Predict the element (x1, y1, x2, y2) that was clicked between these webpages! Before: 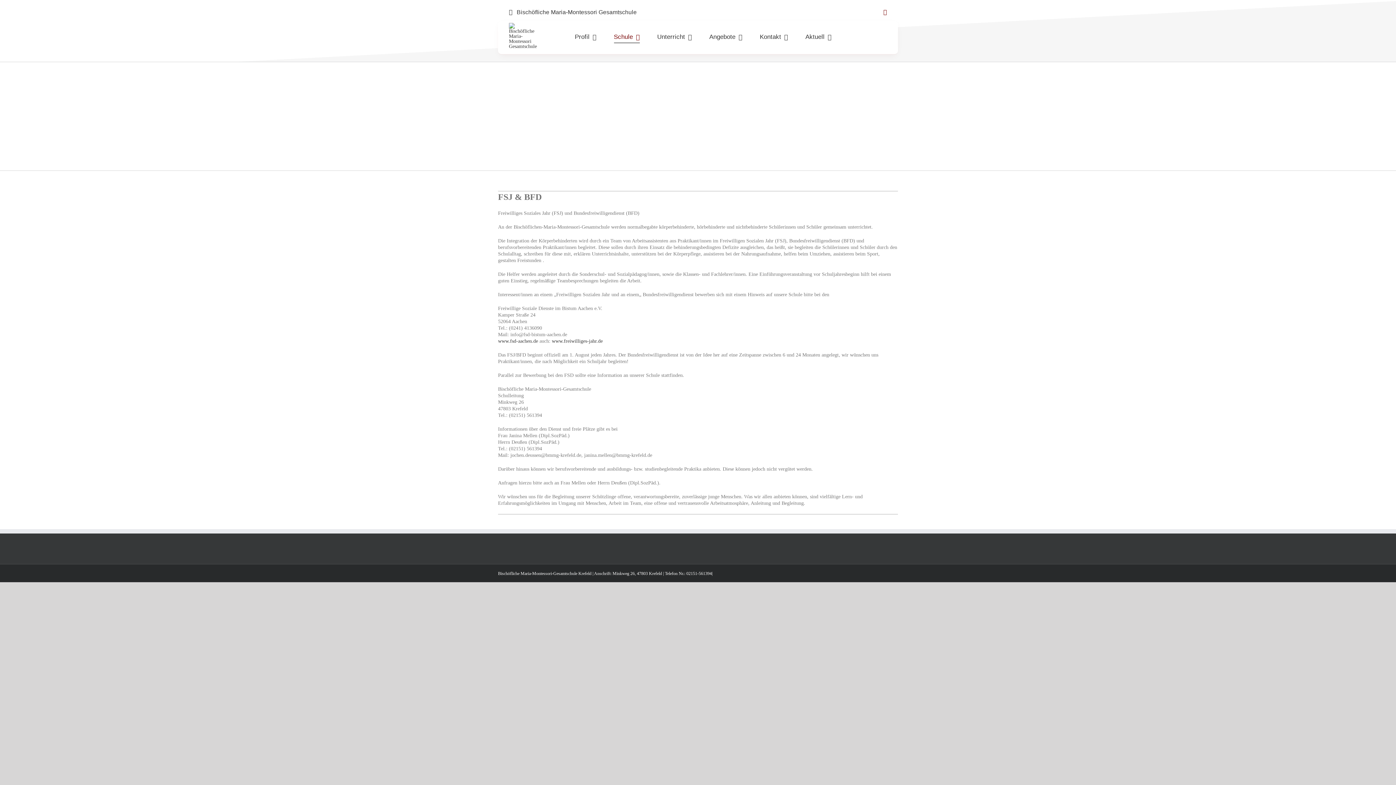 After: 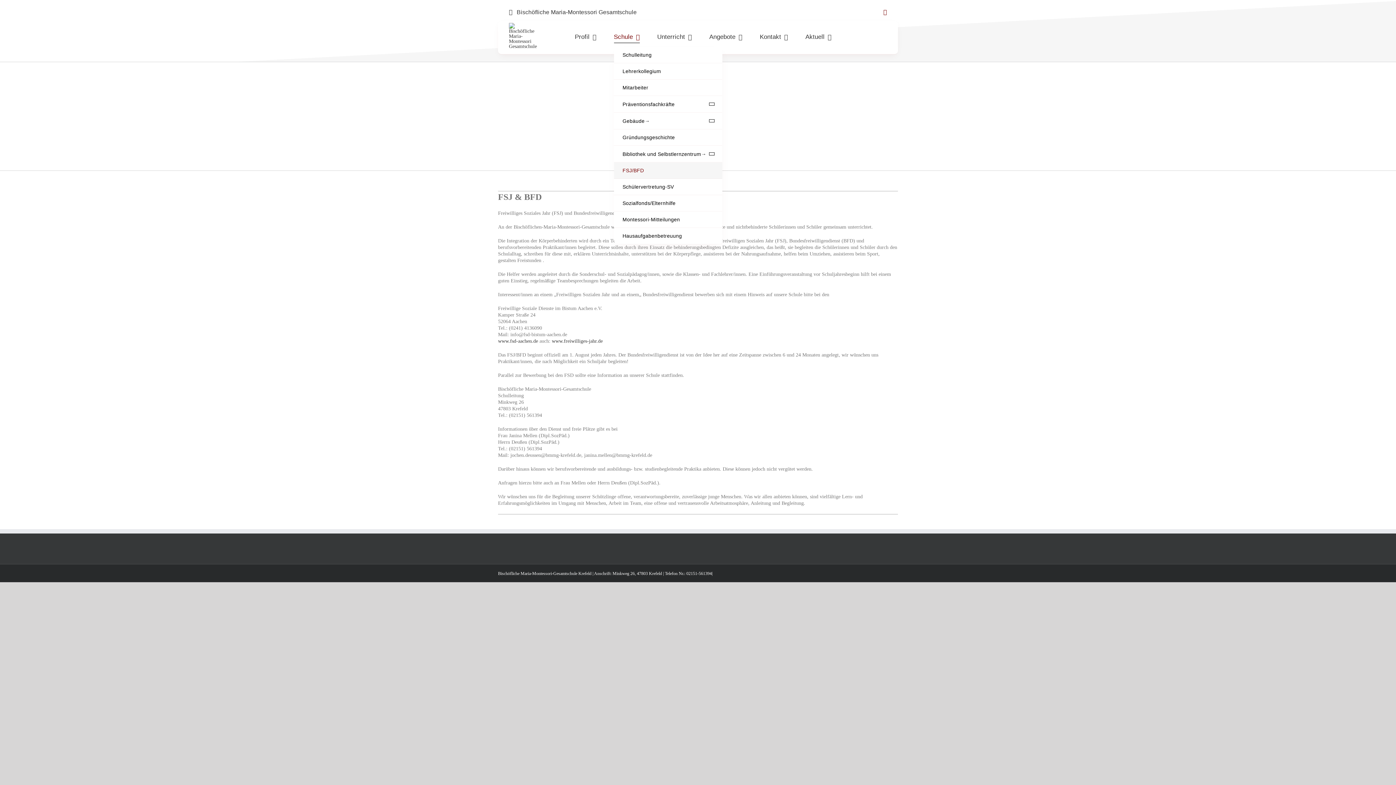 Action: label: Schule bbox: (614, 31, 639, 43)